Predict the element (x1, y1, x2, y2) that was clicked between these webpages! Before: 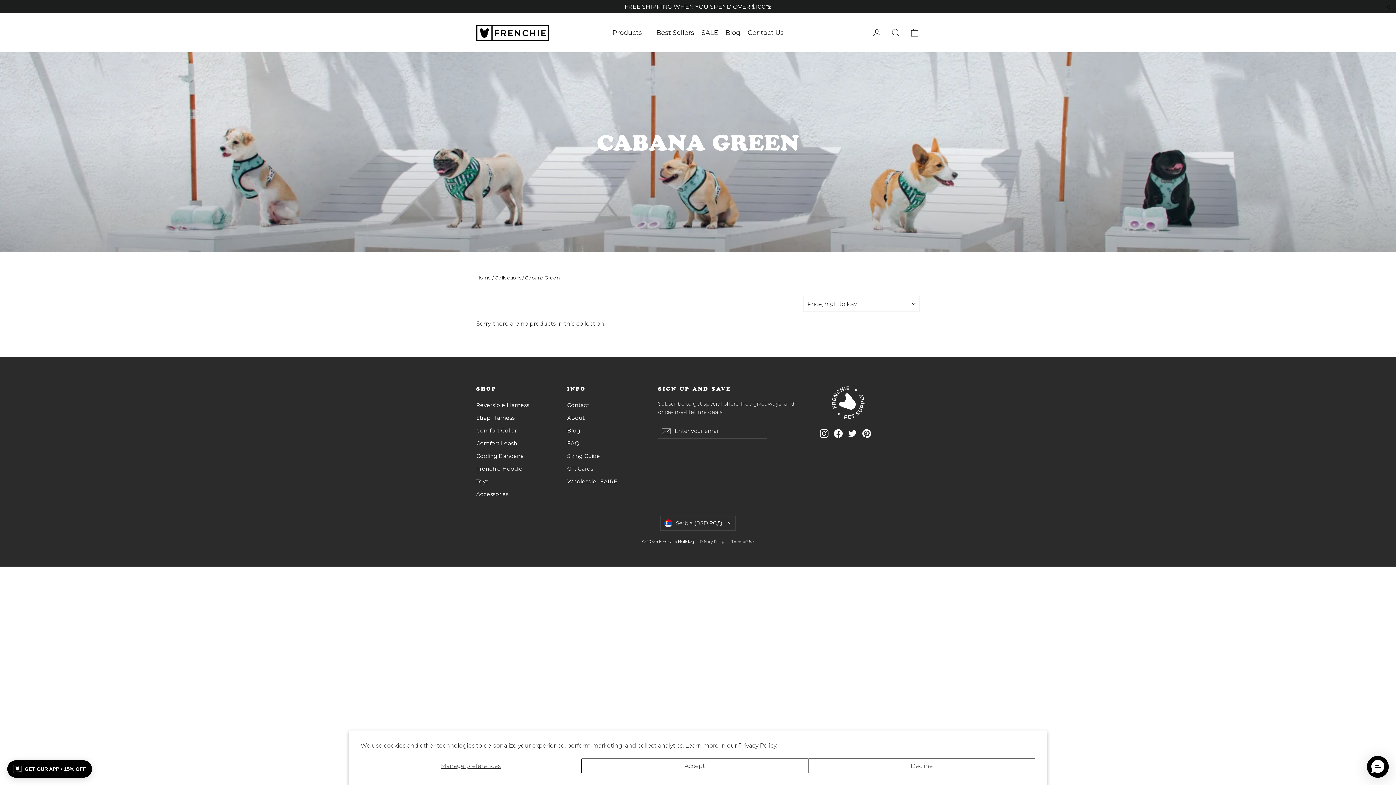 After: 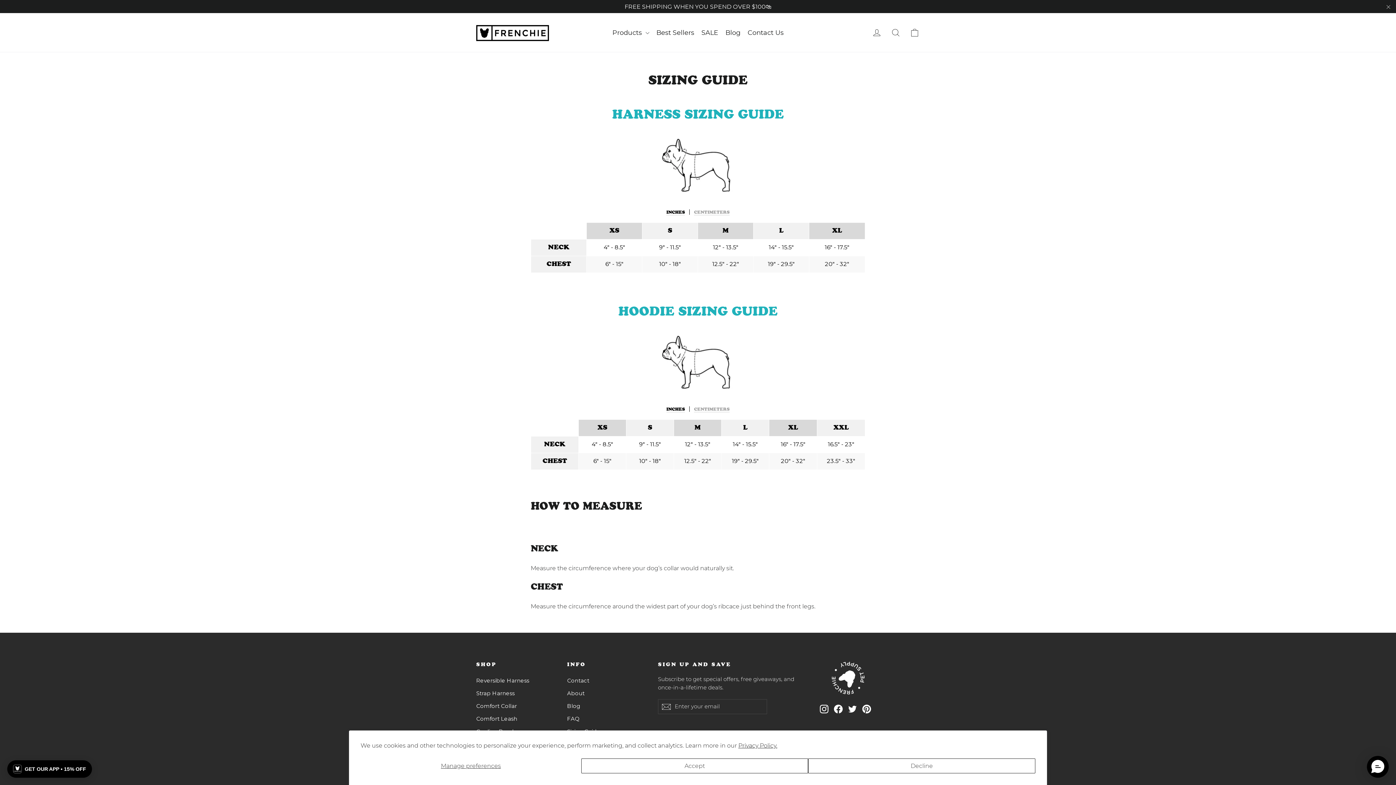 Action: bbox: (567, 450, 647, 462) label: Sizing Guide